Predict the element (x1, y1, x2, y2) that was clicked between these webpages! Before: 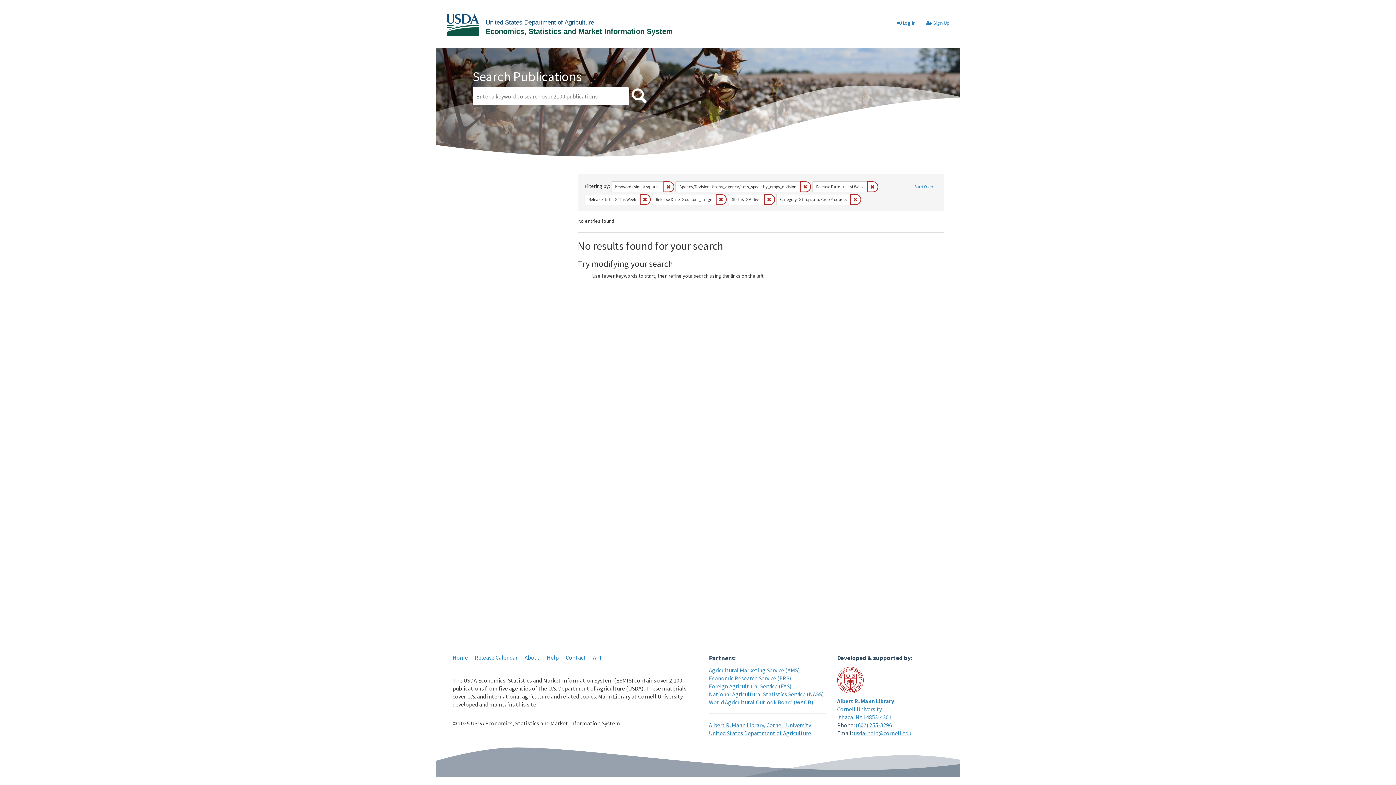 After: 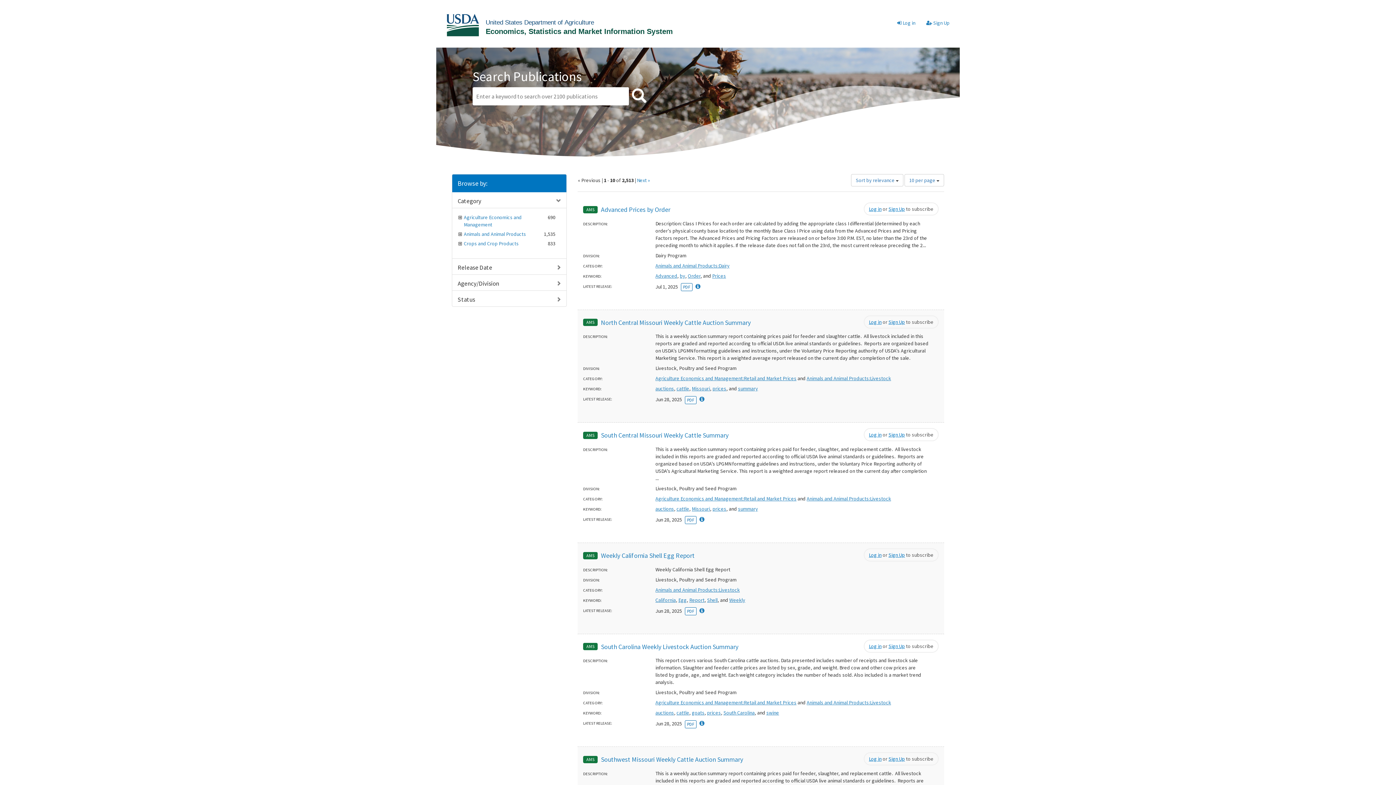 Action: label: Start Over bbox: (910, 181, 937, 192)